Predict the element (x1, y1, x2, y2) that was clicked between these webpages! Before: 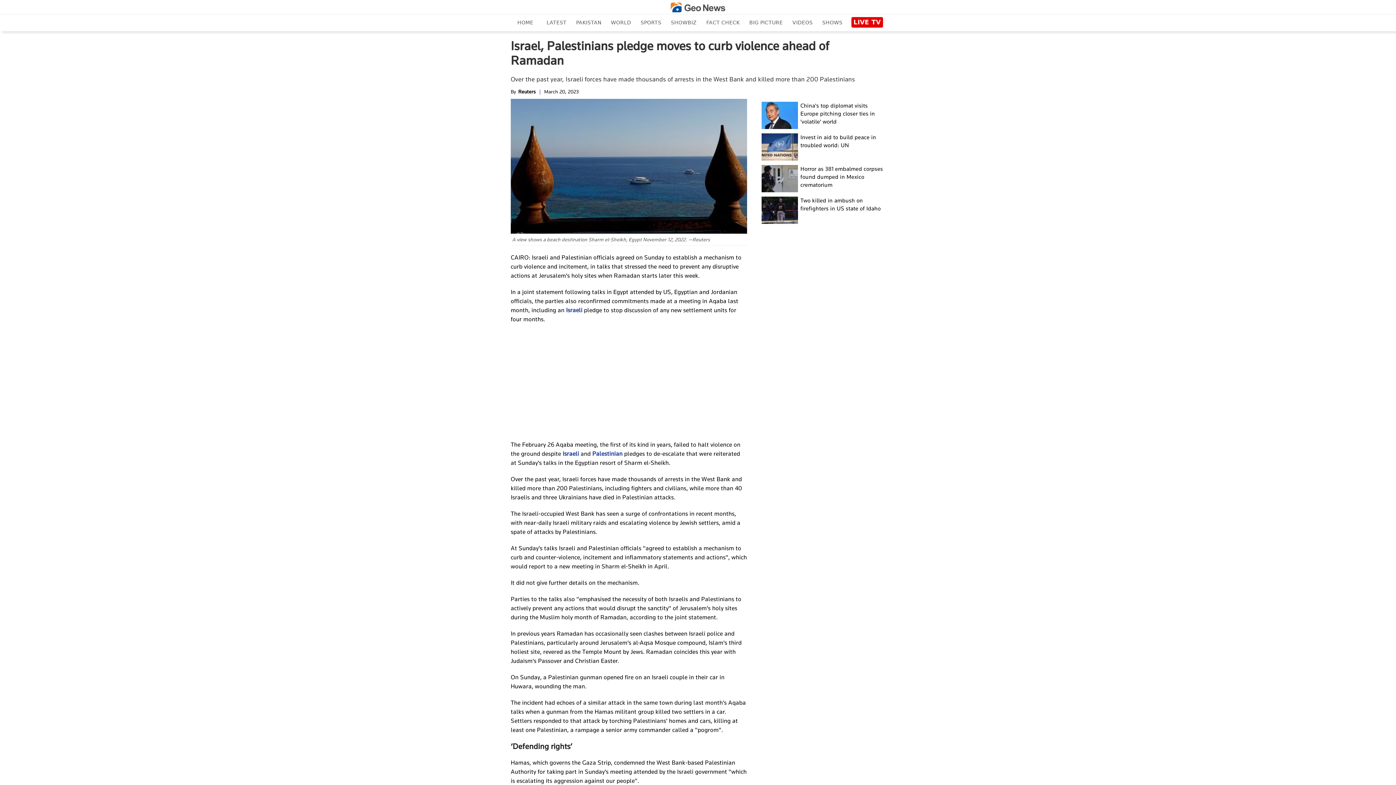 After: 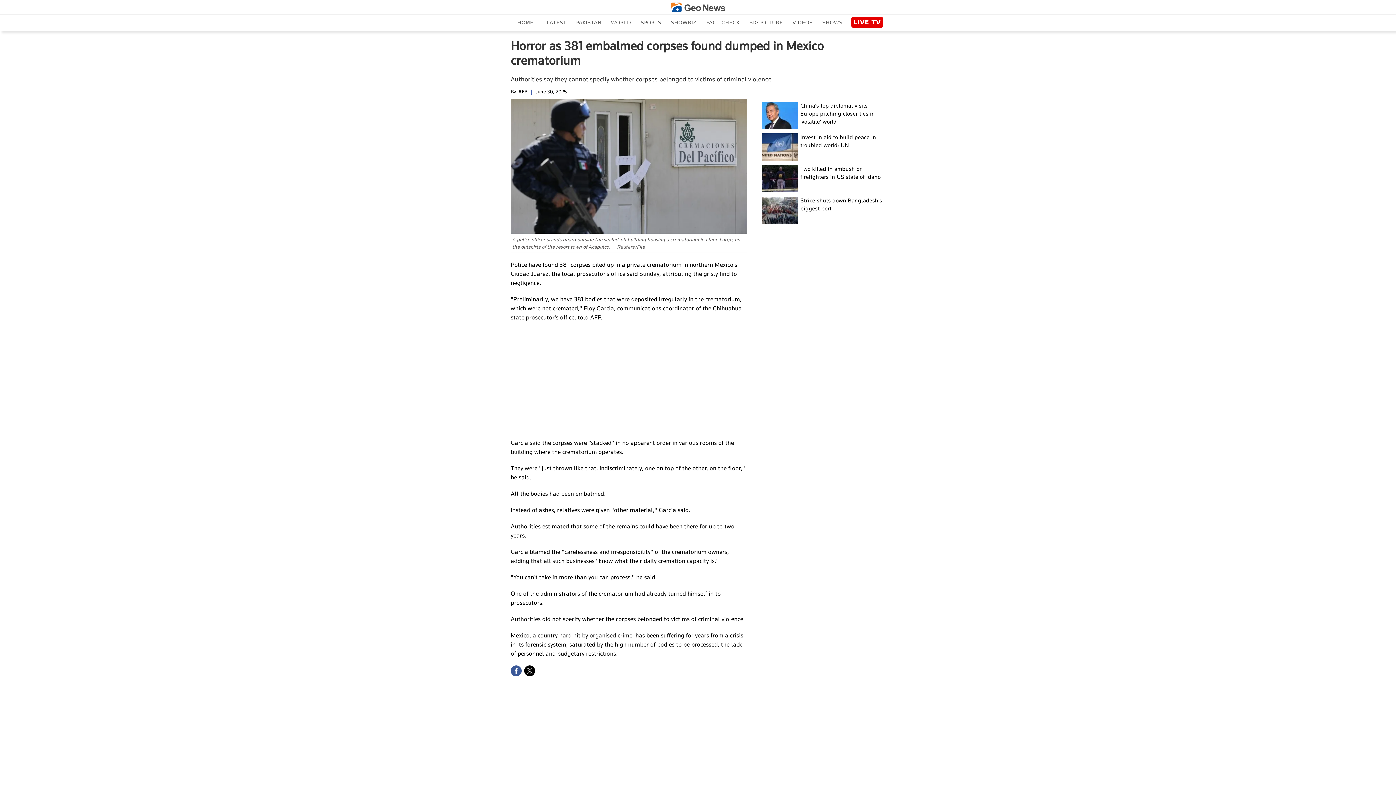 Action: bbox: (800, 165, 885, 188) label: Horror as 381 embalmed corpses found dumped in Mexico crematorium